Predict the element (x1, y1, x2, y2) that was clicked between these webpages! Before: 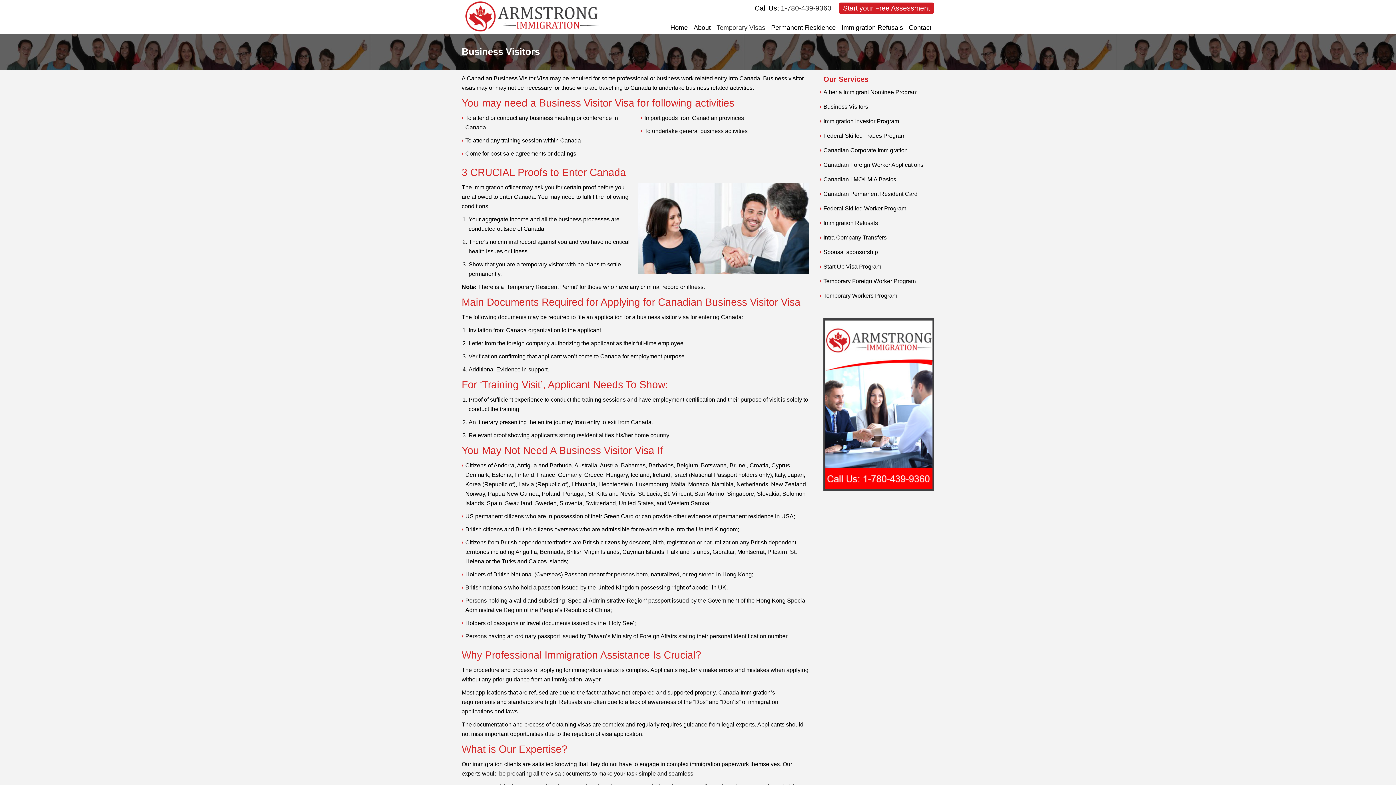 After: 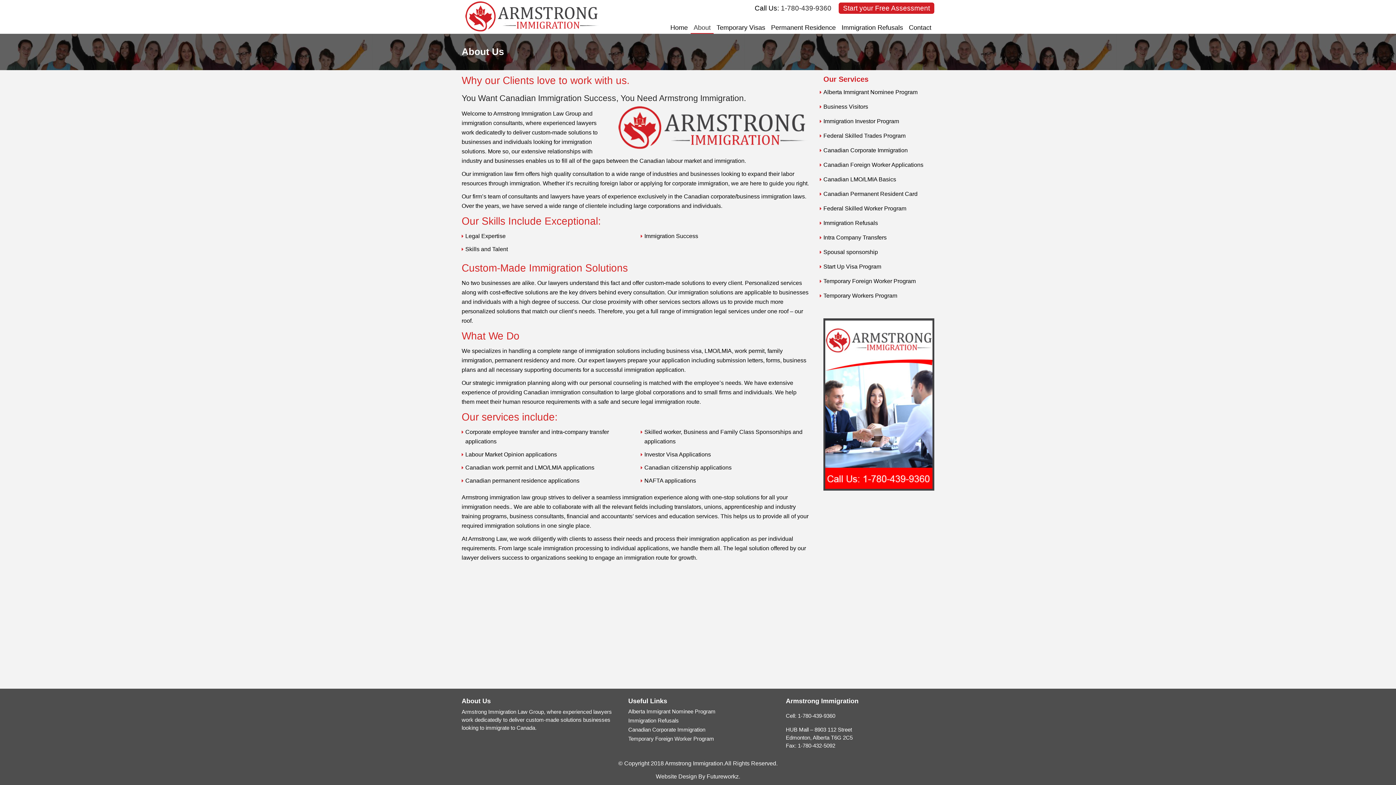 Action: bbox: (690, 13, 713, 33) label: About